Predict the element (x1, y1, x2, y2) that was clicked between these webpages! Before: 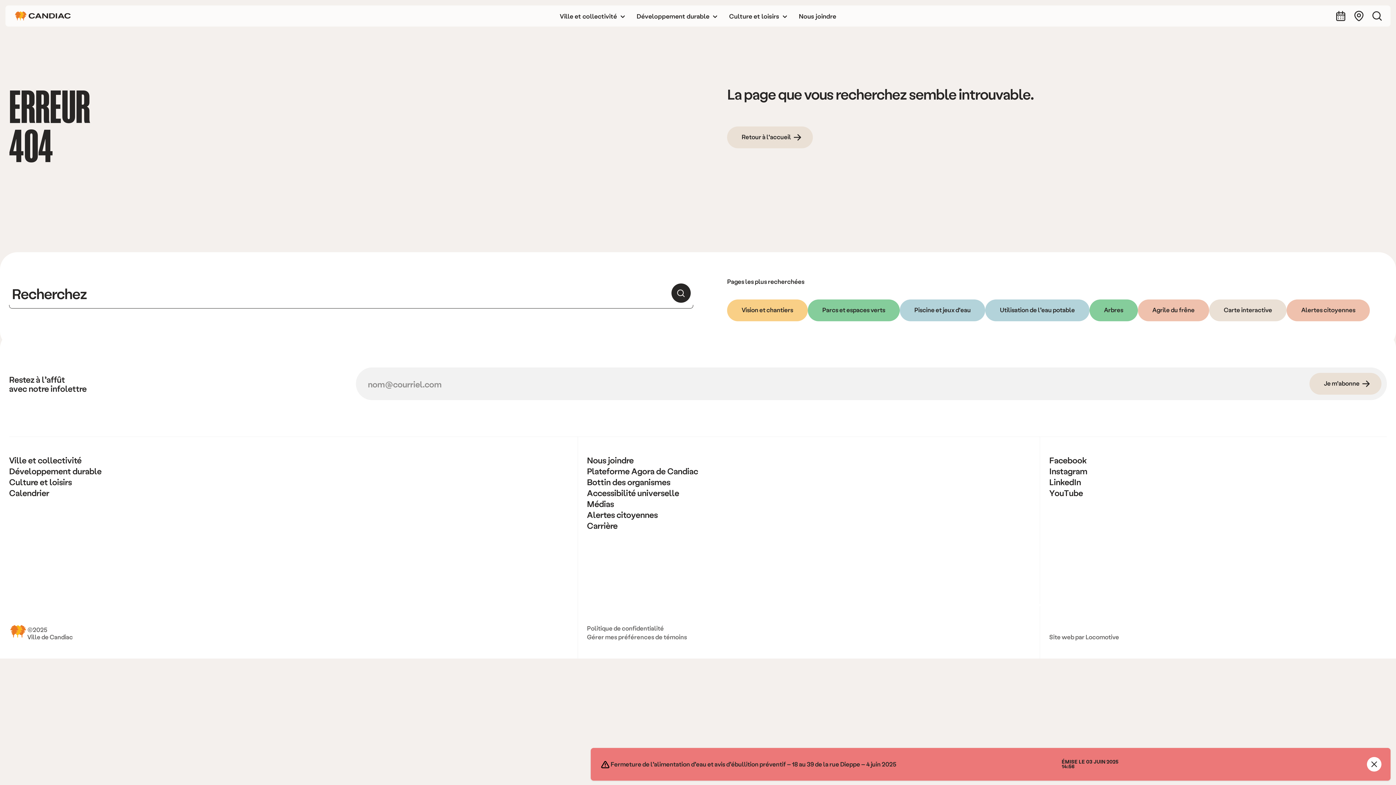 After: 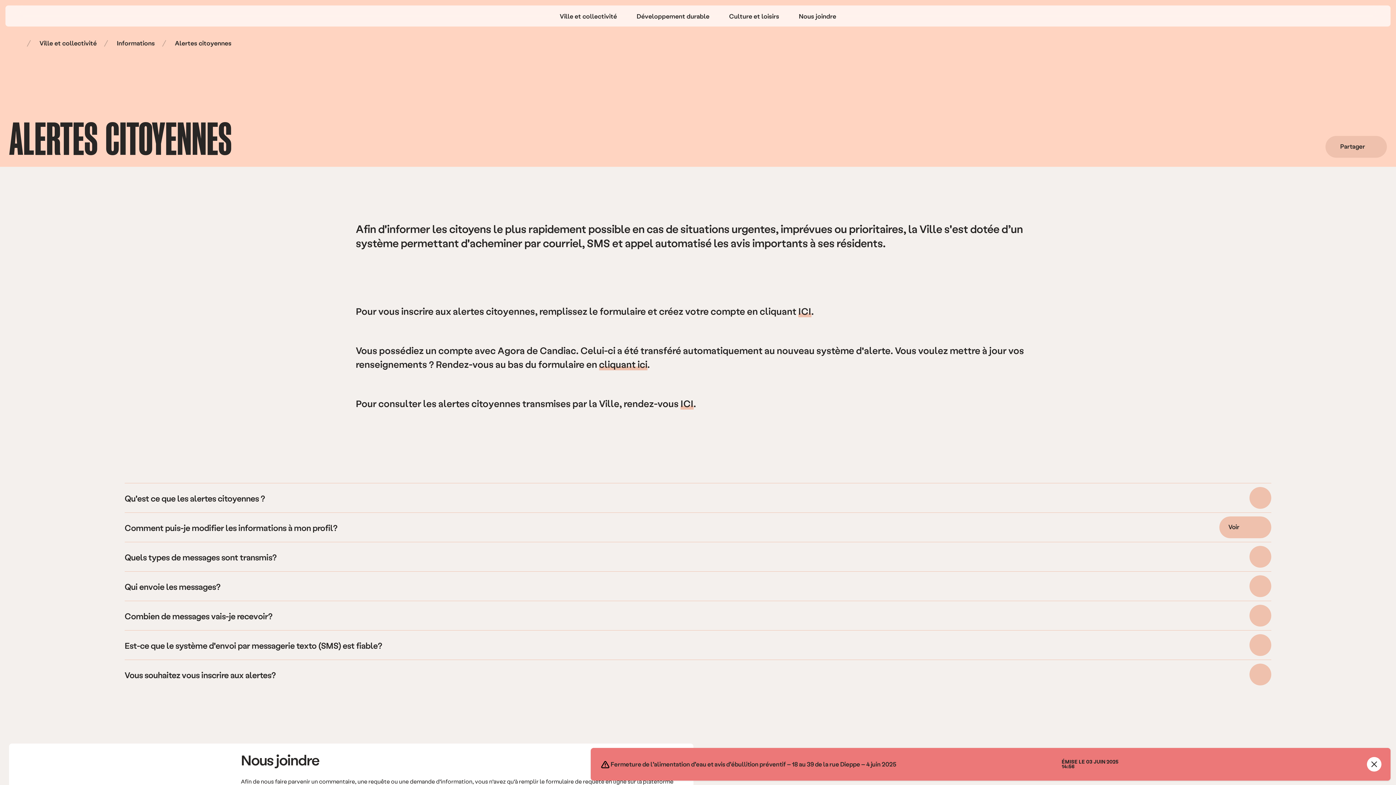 Action: bbox: (587, 509, 657, 520) label: Alertes citoyennes